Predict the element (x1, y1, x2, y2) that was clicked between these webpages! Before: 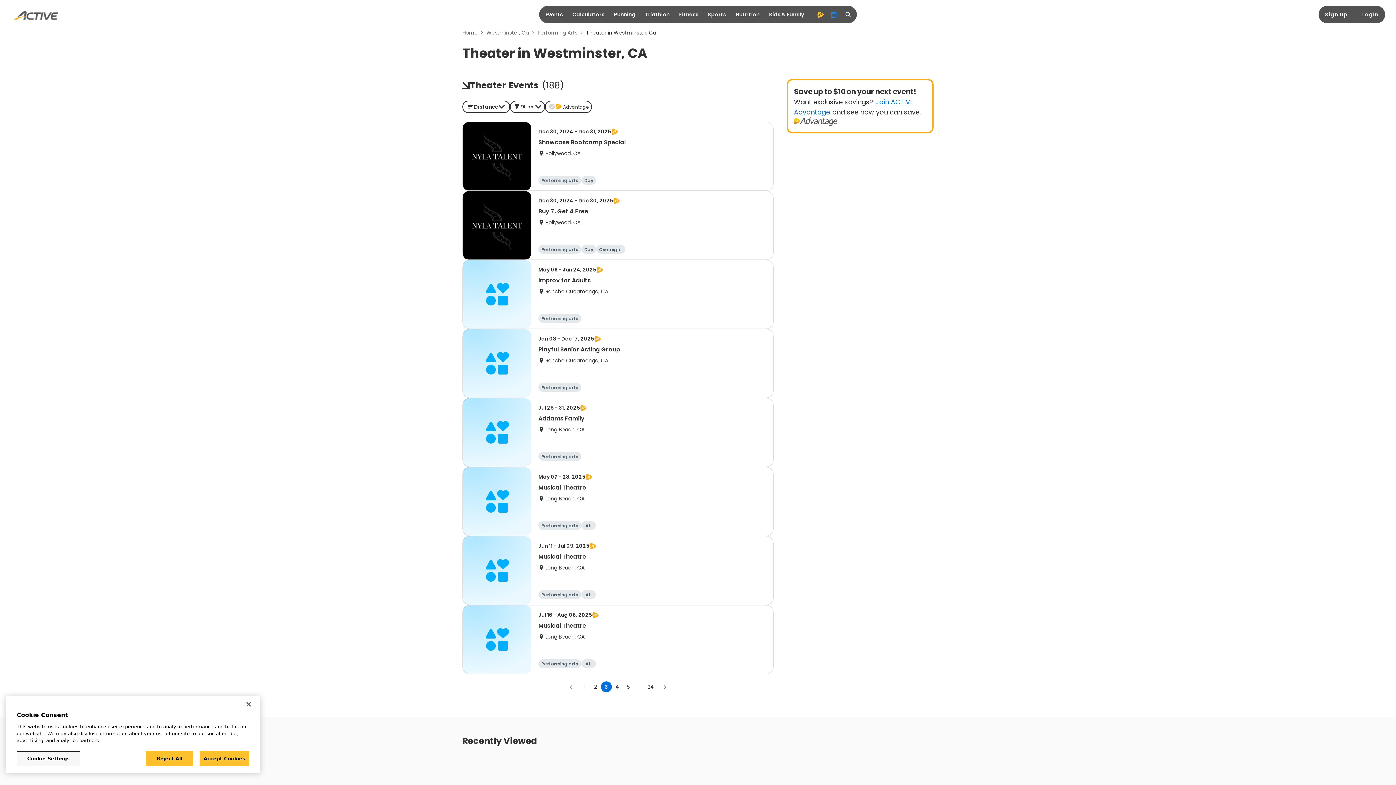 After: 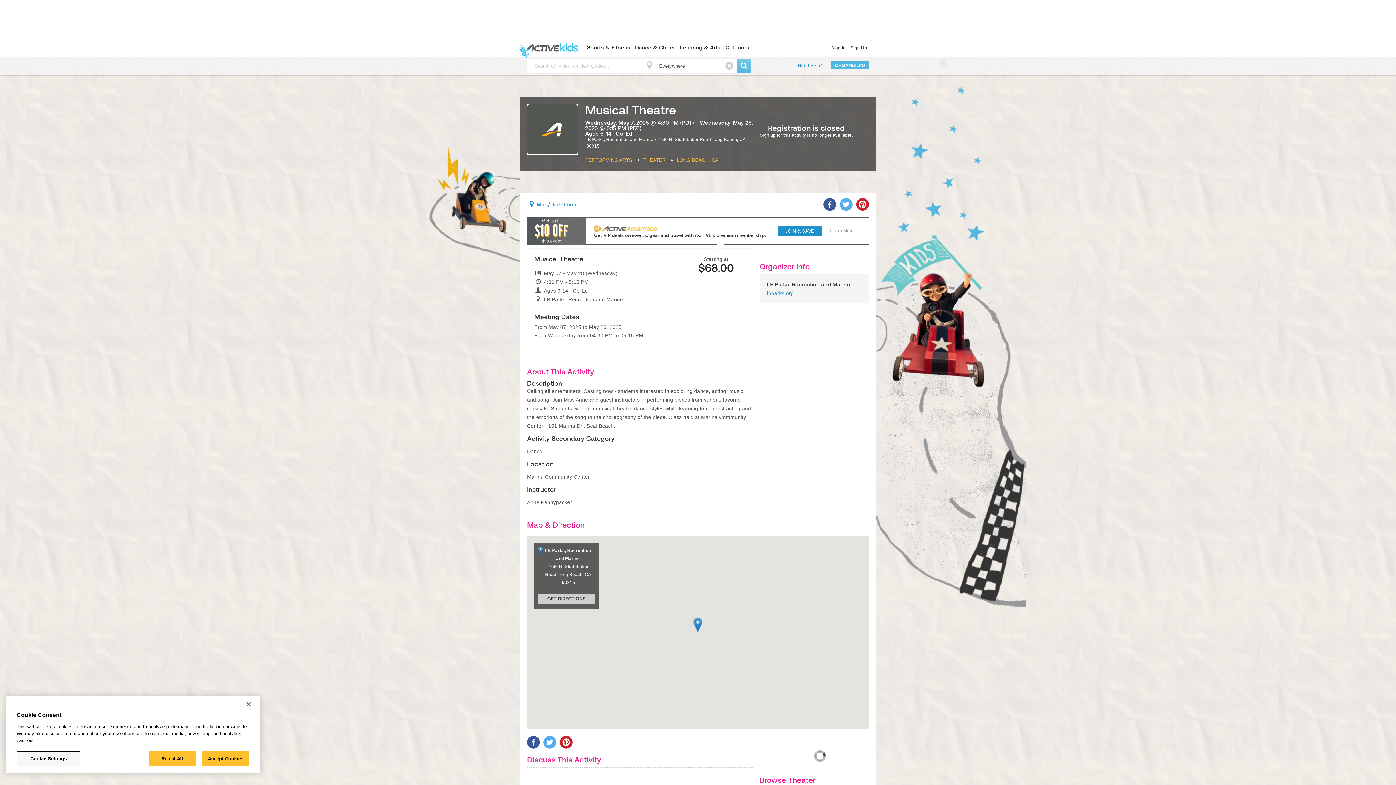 Action: label: May 07 - 28, 2025
Musical Theatre
Long Beach, CA
Performing arts
All bbox: (462, 467, 773, 536)